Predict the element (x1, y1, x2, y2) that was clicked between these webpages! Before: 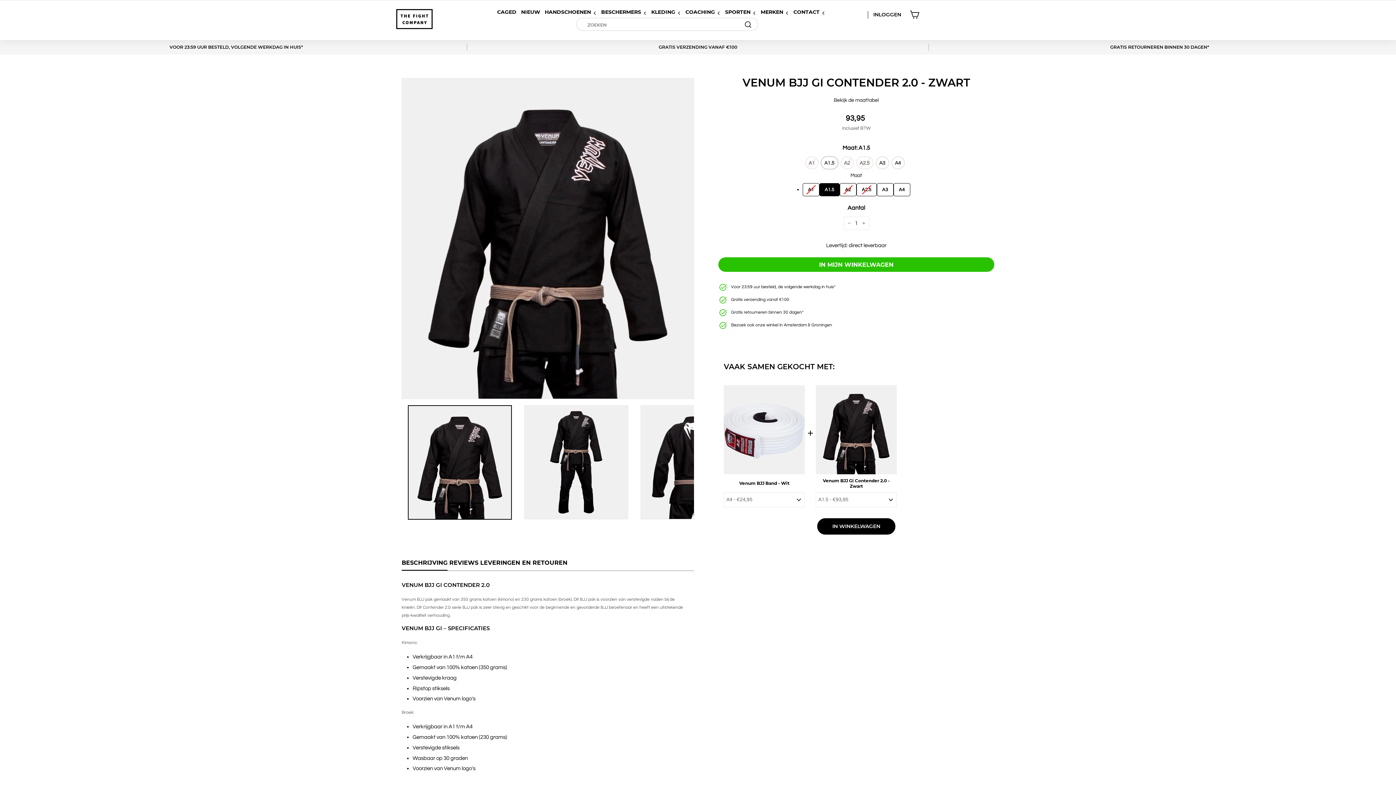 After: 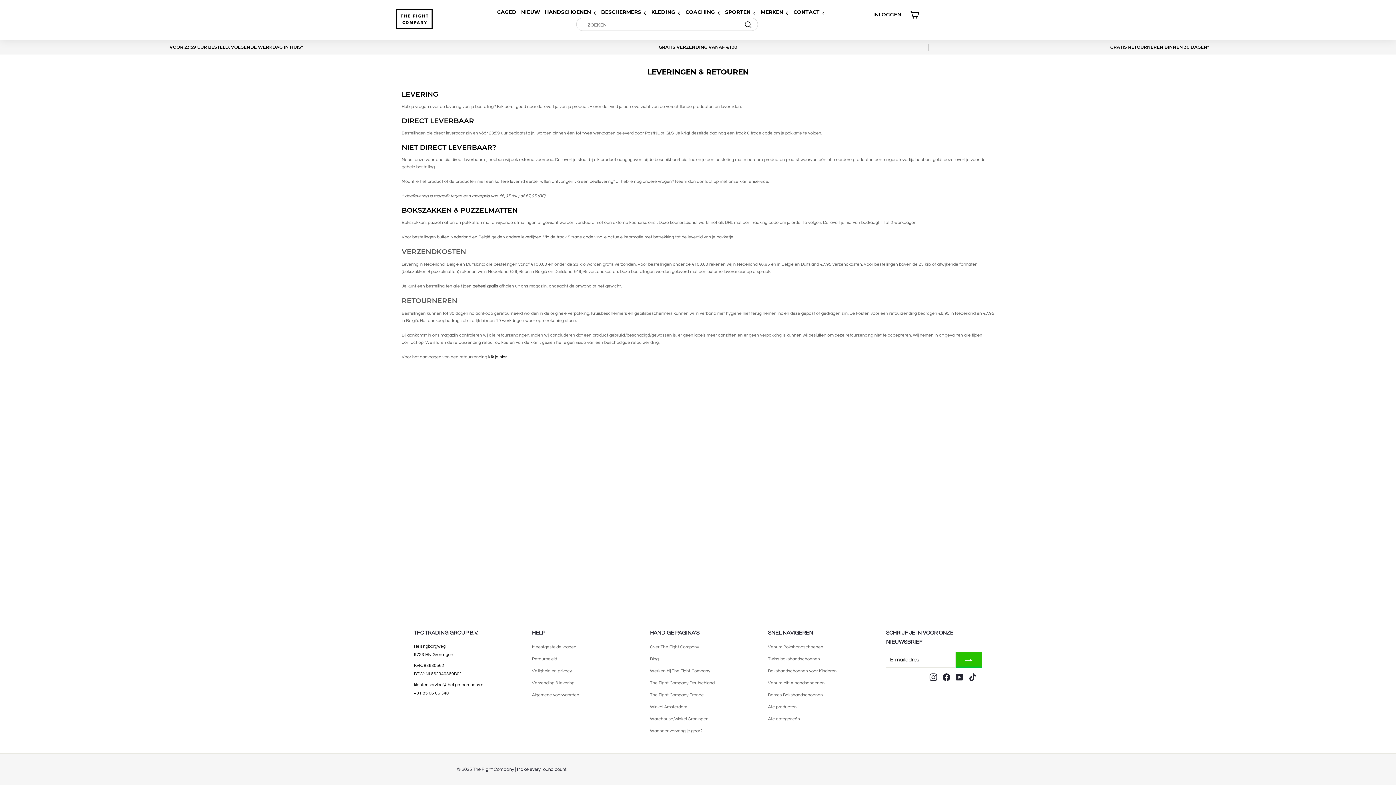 Action: bbox: (658, 43, 737, 51) label: GRATIS VERZENDING VANAF €100